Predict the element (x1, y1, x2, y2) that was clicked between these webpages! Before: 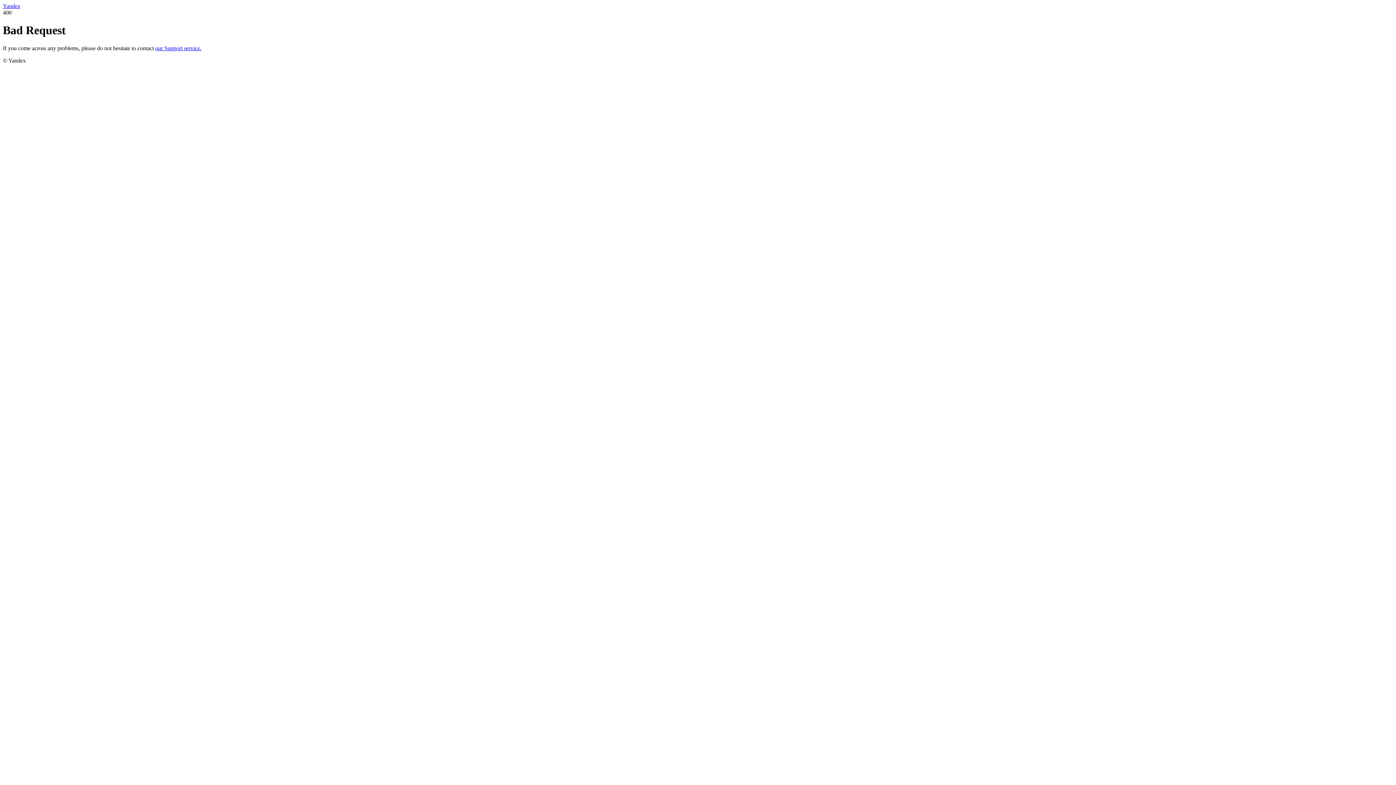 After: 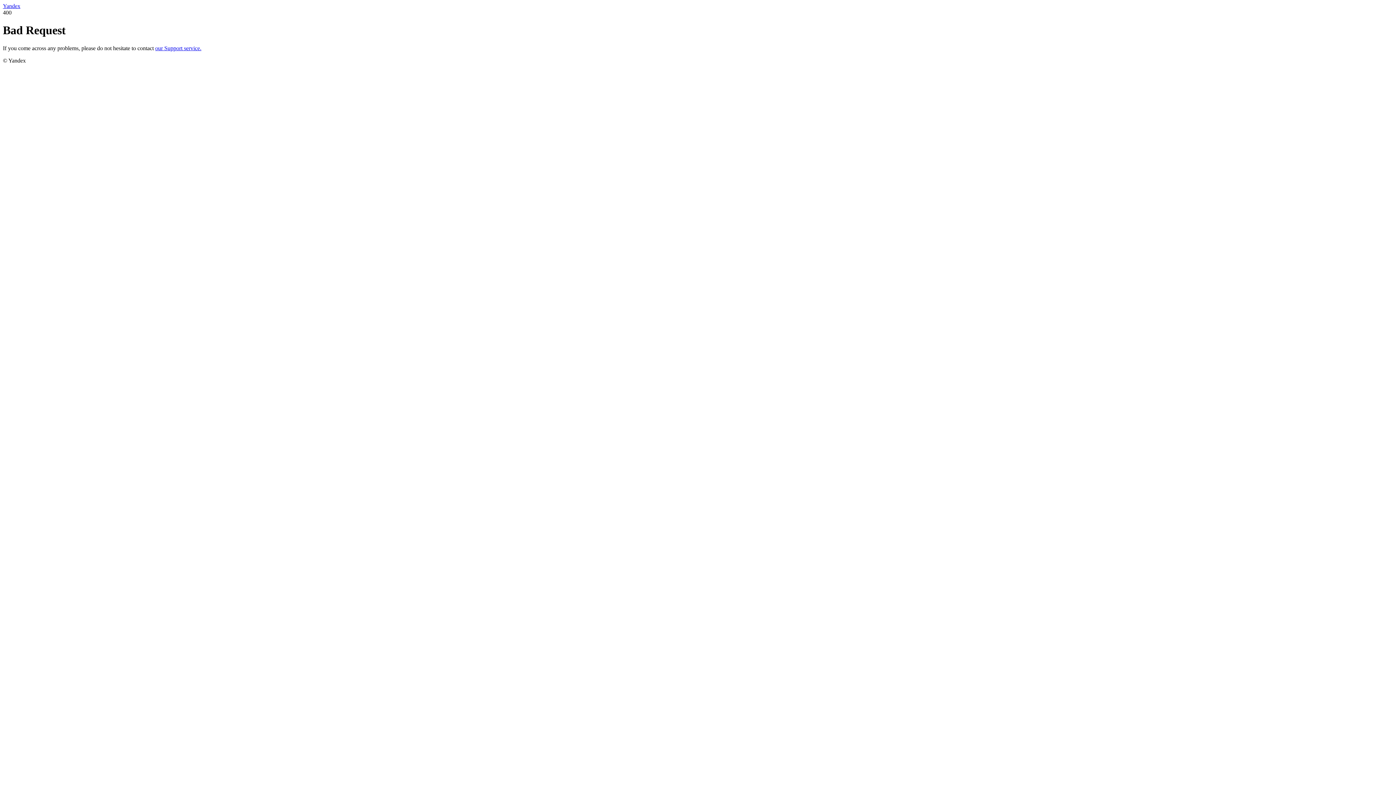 Action: label: our Support service. bbox: (155, 45, 201, 51)